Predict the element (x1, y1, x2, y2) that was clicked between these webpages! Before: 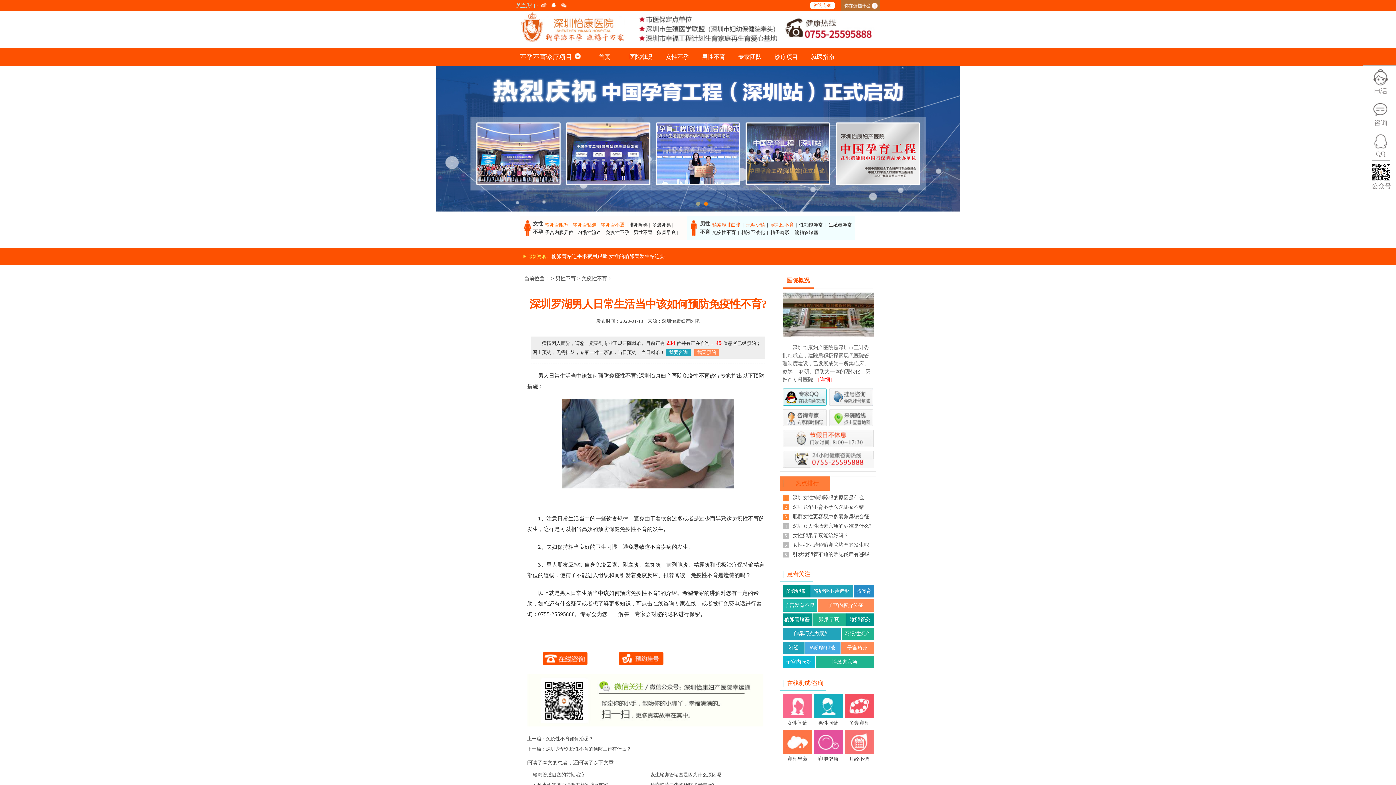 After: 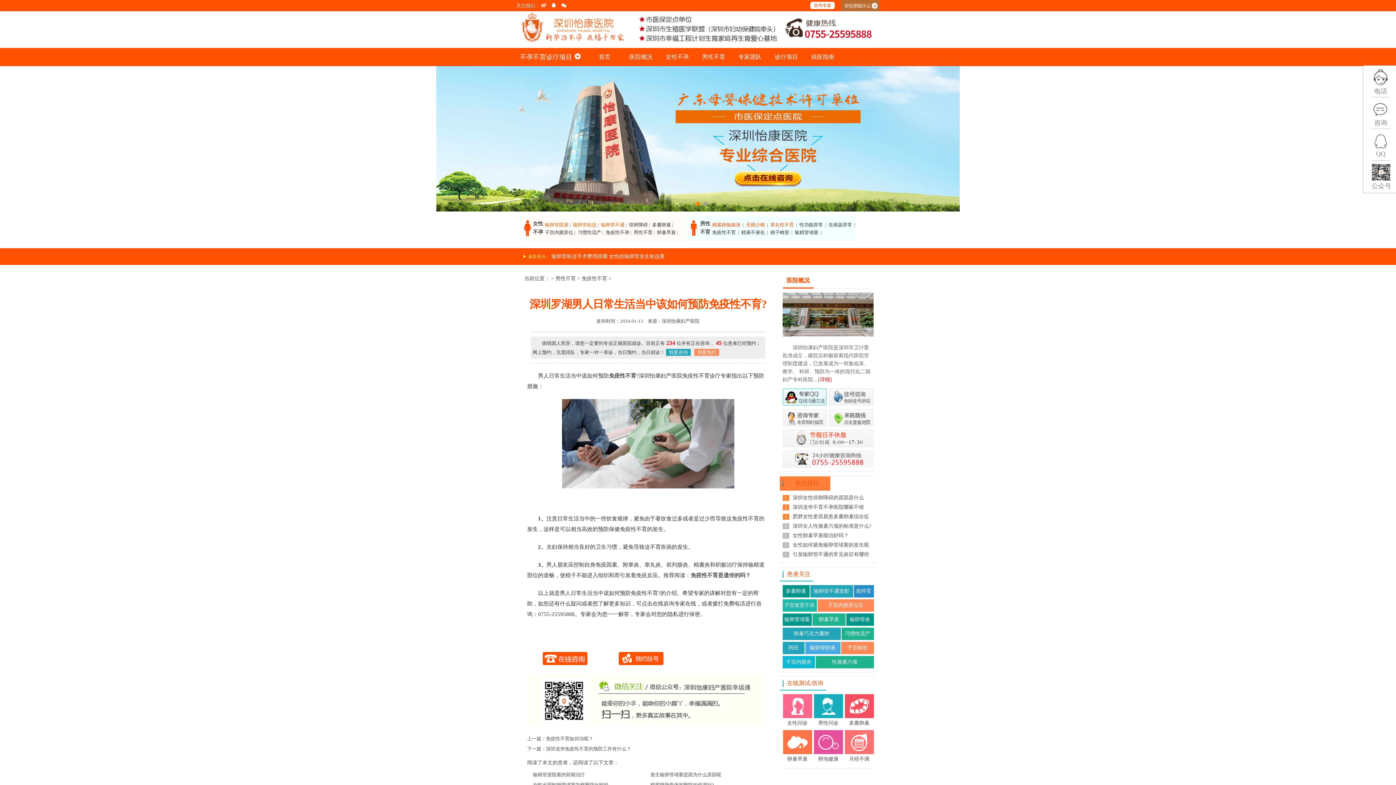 Action: bbox: (788, 645, 798, 650) label: 闭经